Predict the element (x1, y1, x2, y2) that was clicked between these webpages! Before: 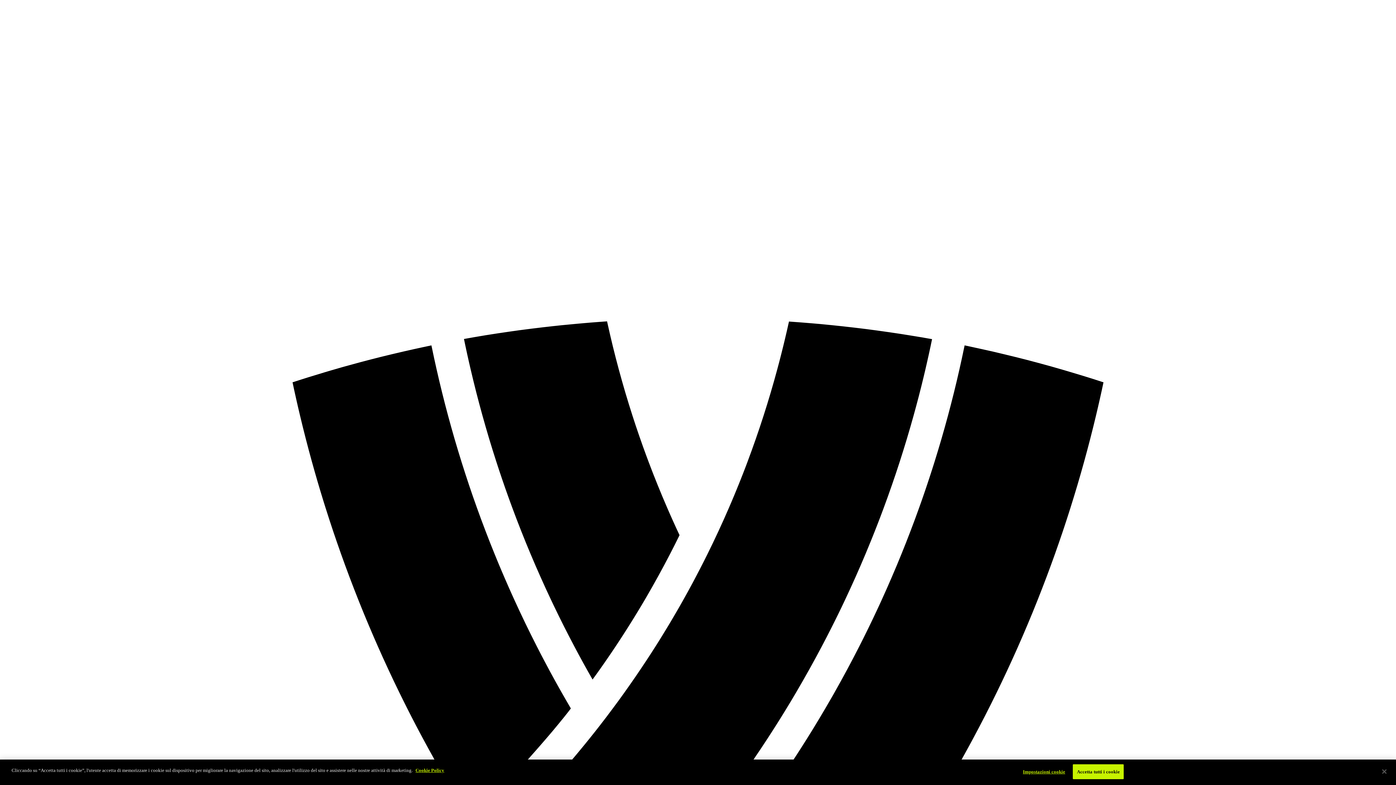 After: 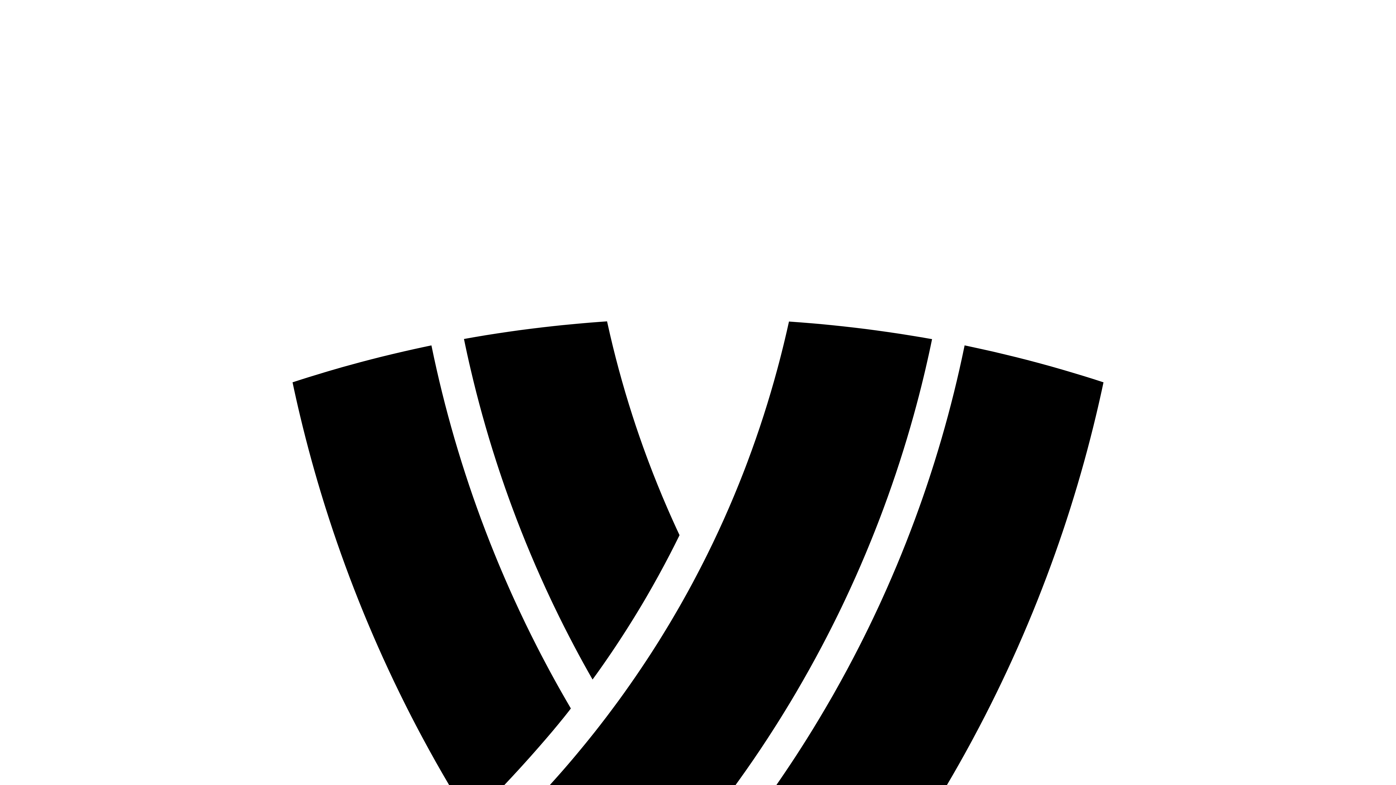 Action: label: Accetta tutti i cookie bbox: (1073, 764, 1124, 779)